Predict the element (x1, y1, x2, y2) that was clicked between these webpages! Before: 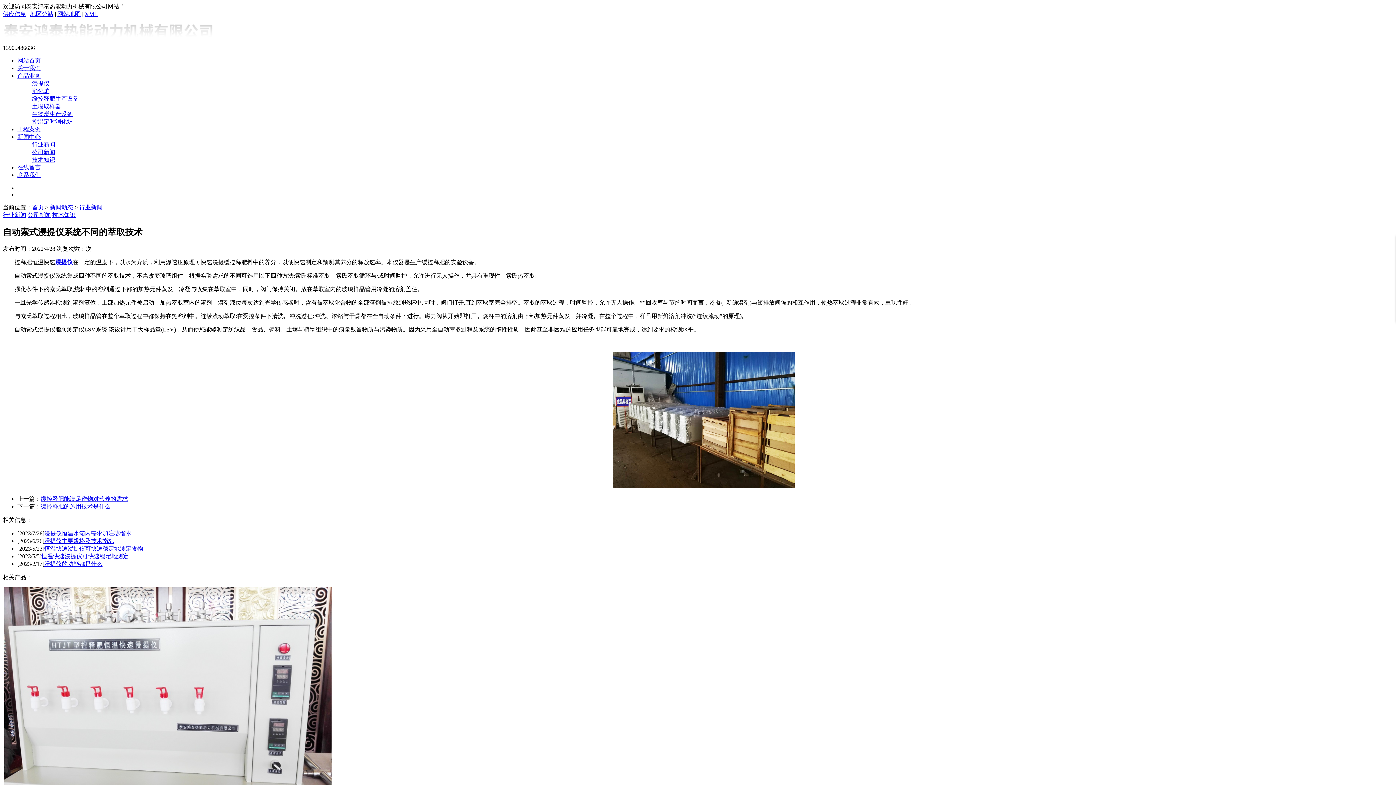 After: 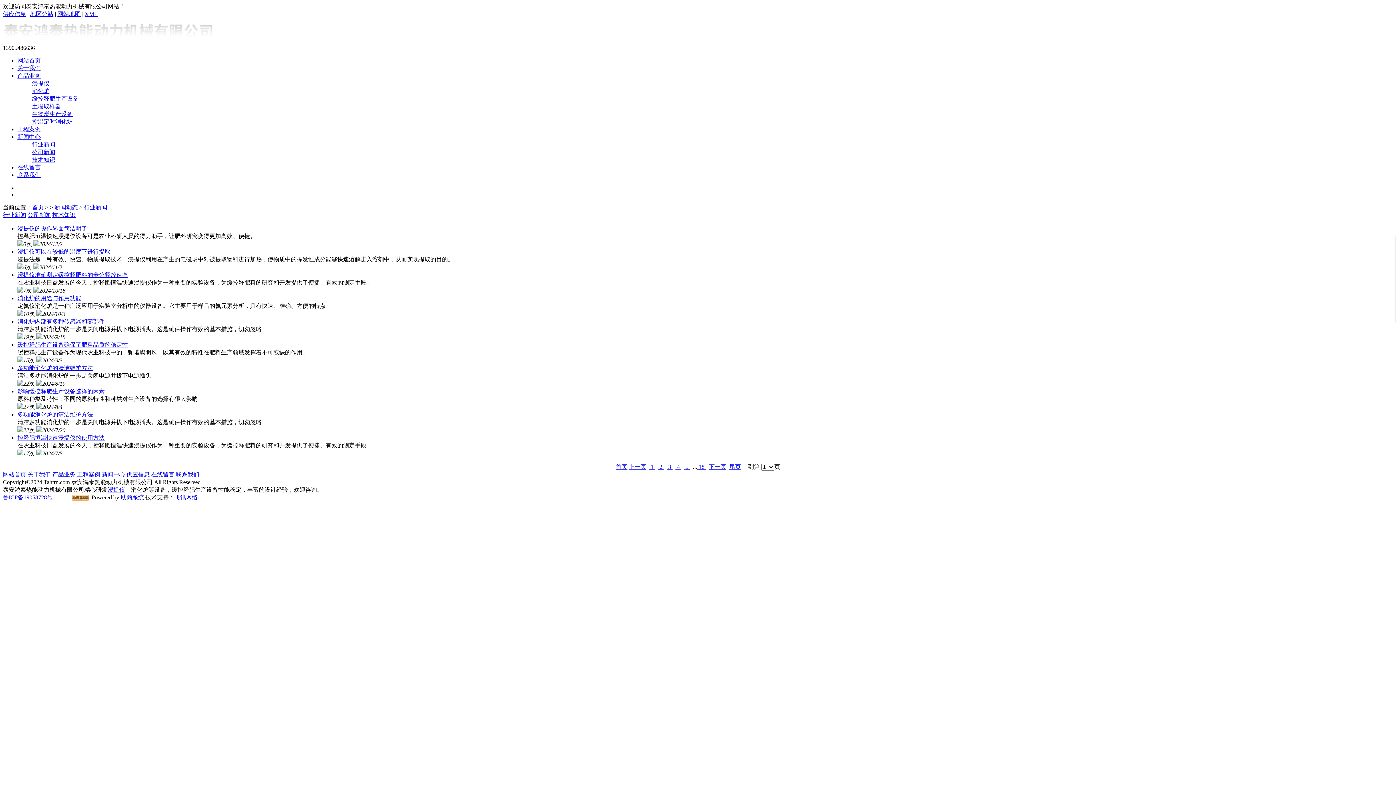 Action: label: 行业新闻 bbox: (79, 204, 102, 210)